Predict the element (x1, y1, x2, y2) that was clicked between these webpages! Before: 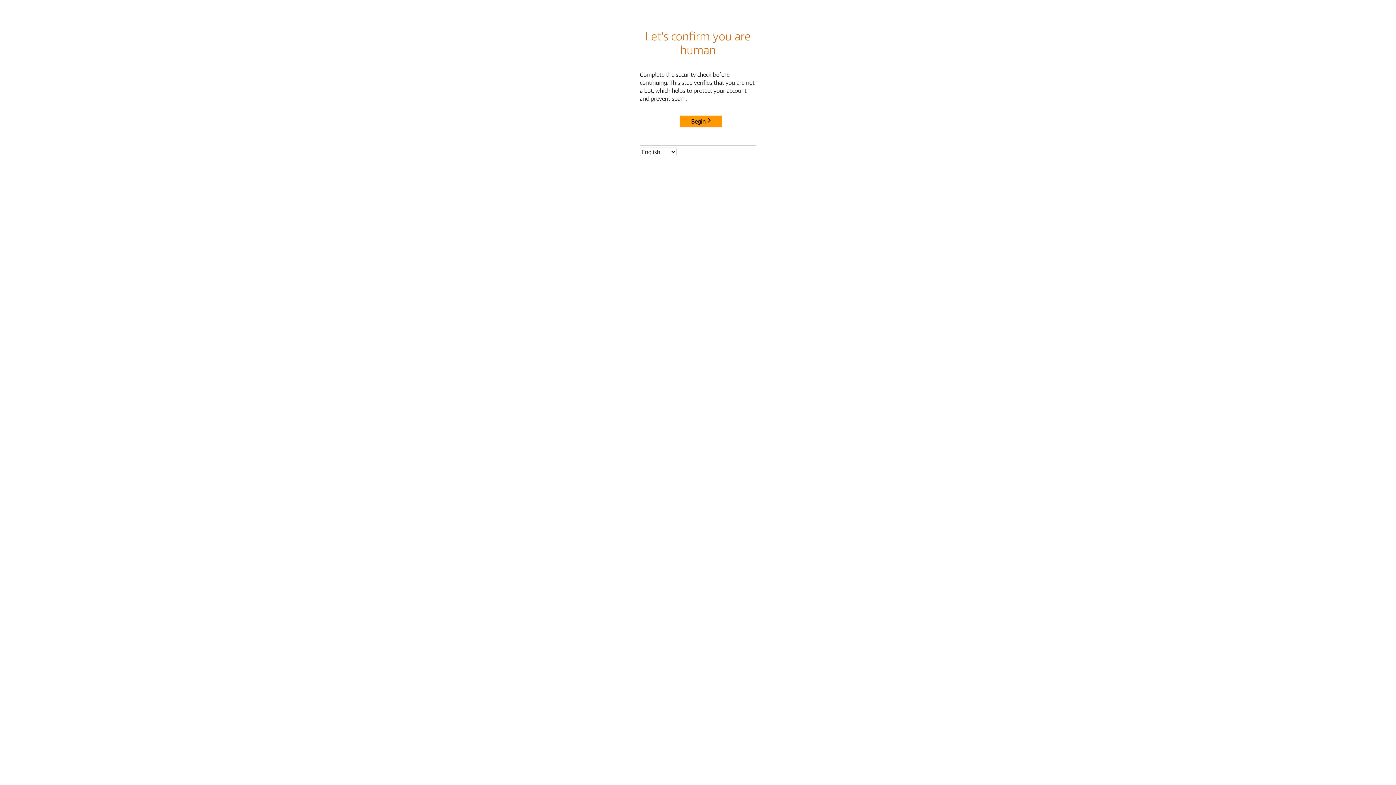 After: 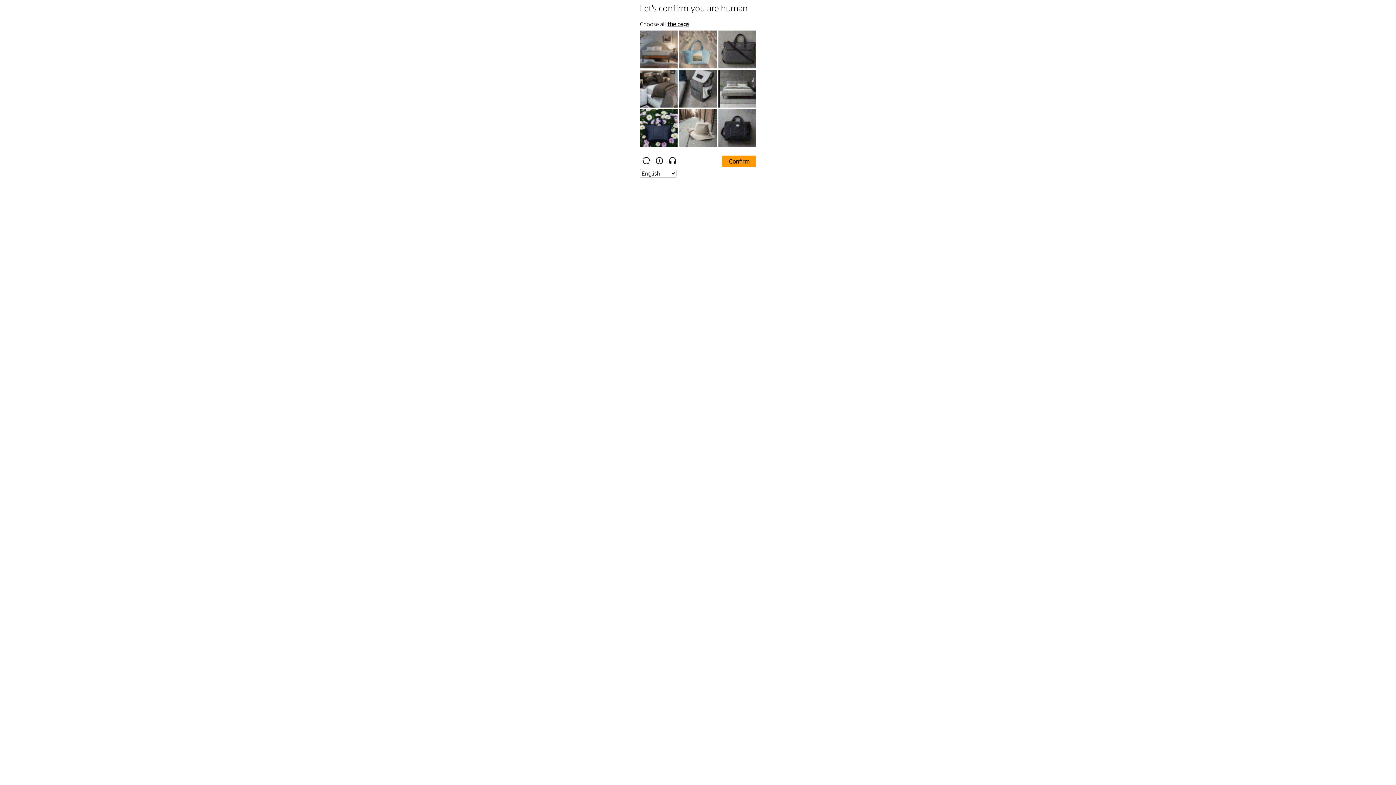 Action: label: Begin bbox: (680, 115, 722, 127)